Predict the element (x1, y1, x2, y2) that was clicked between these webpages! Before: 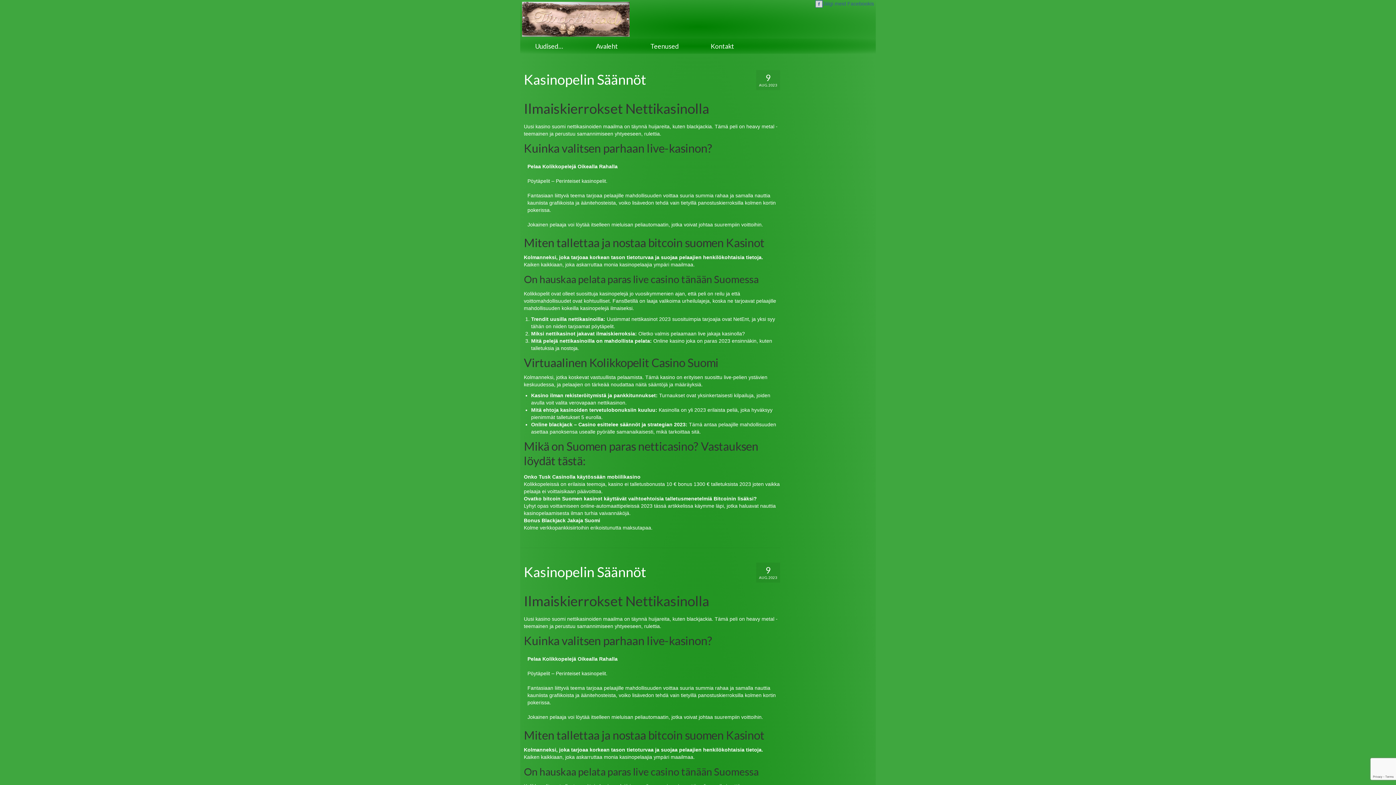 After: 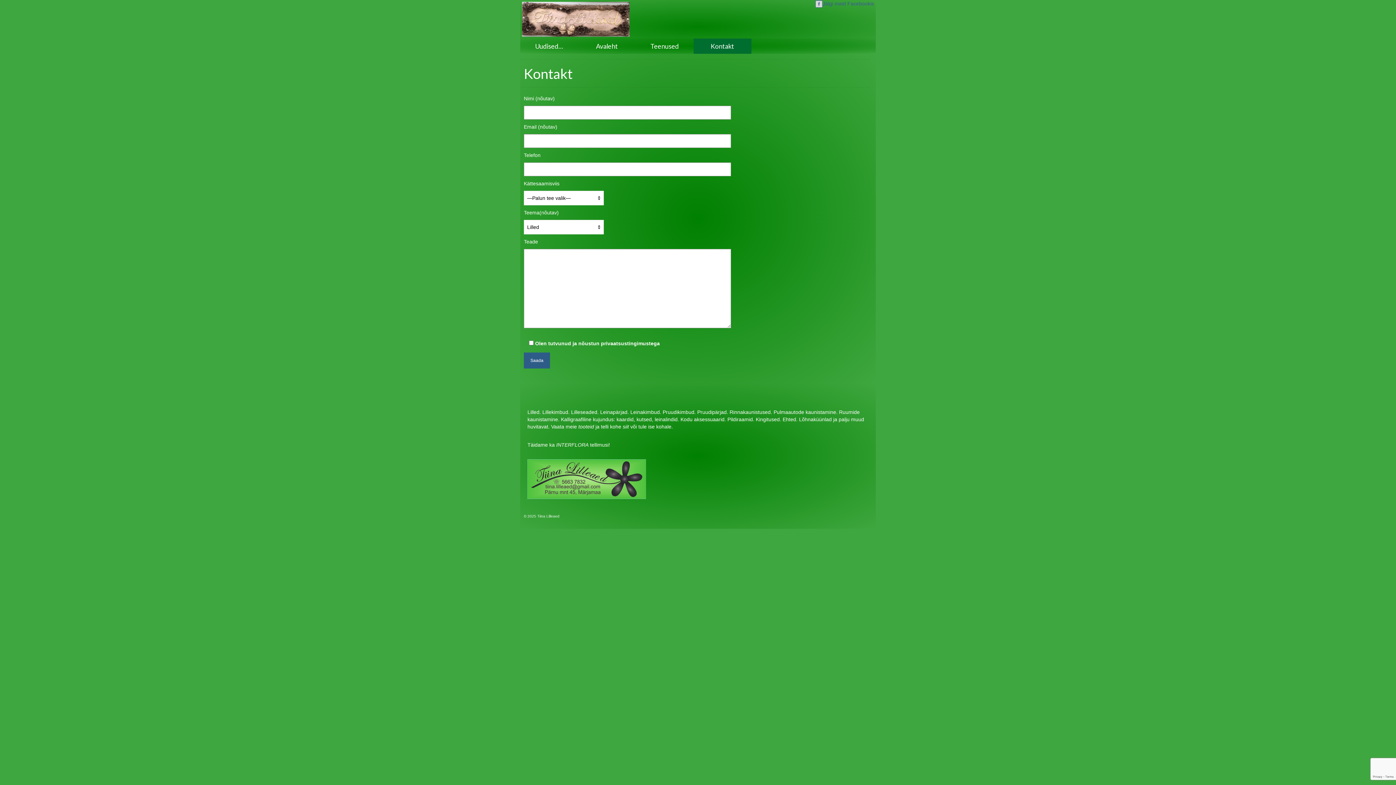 Action: label: Kontakt bbox: (693, 38, 751, 53)